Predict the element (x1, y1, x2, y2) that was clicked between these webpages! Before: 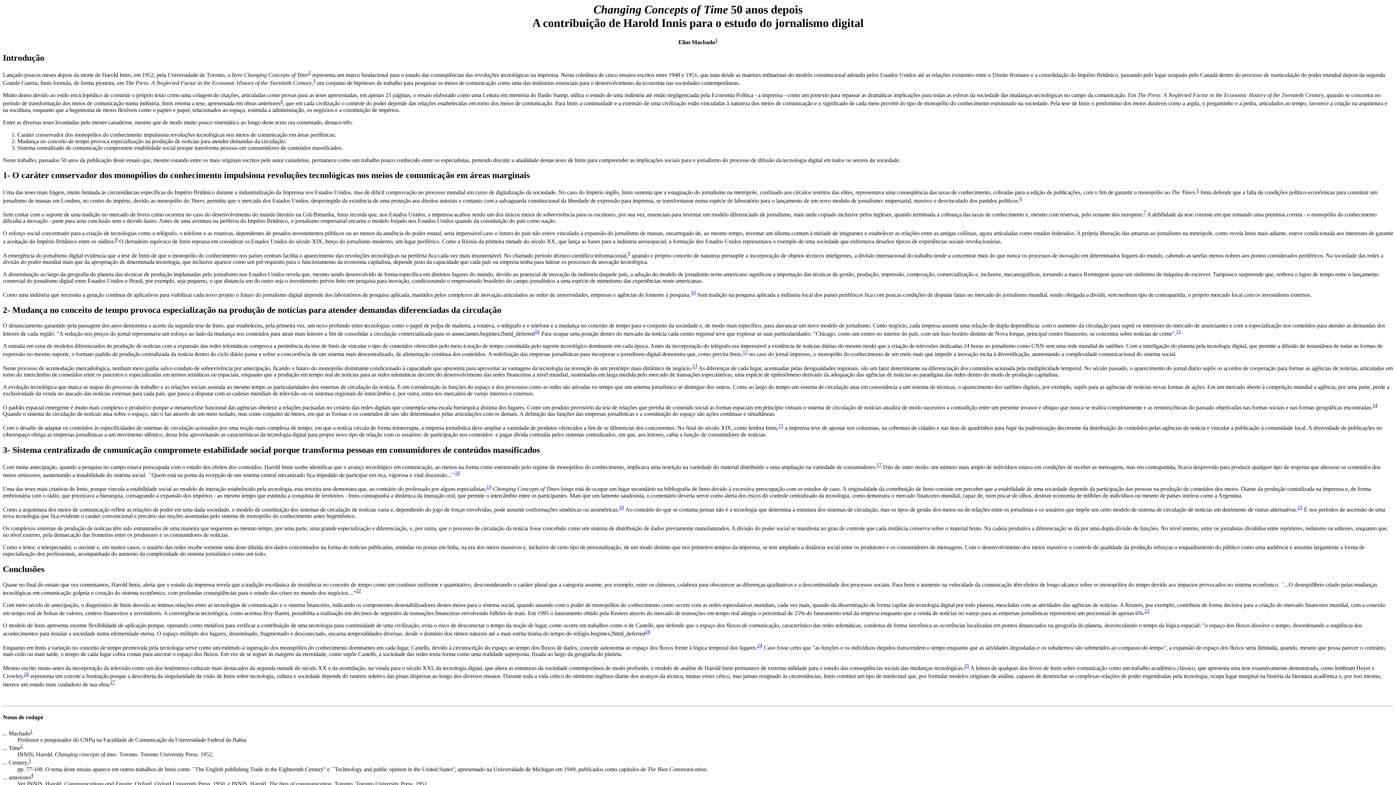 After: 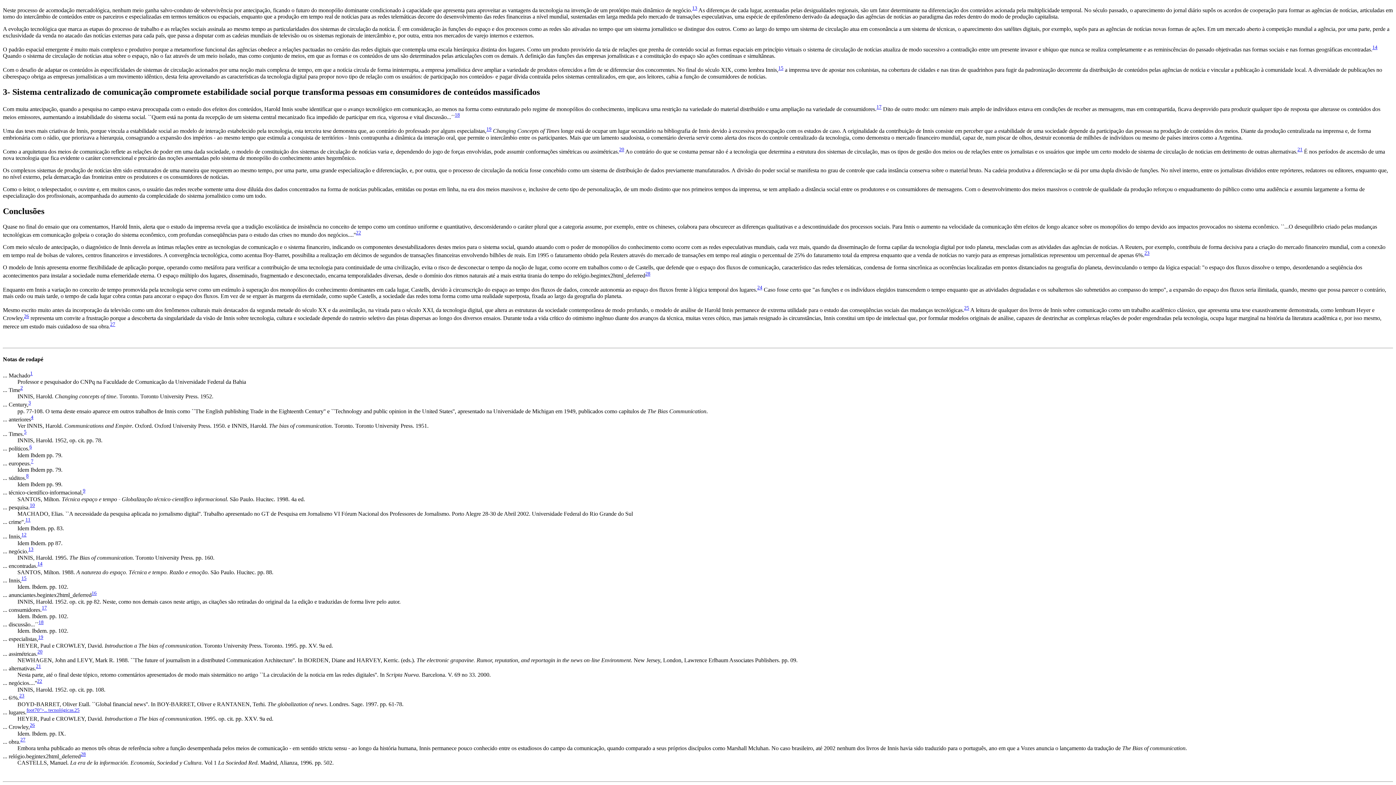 Action: bbox: (1143, 211, 1146, 217) label: 7